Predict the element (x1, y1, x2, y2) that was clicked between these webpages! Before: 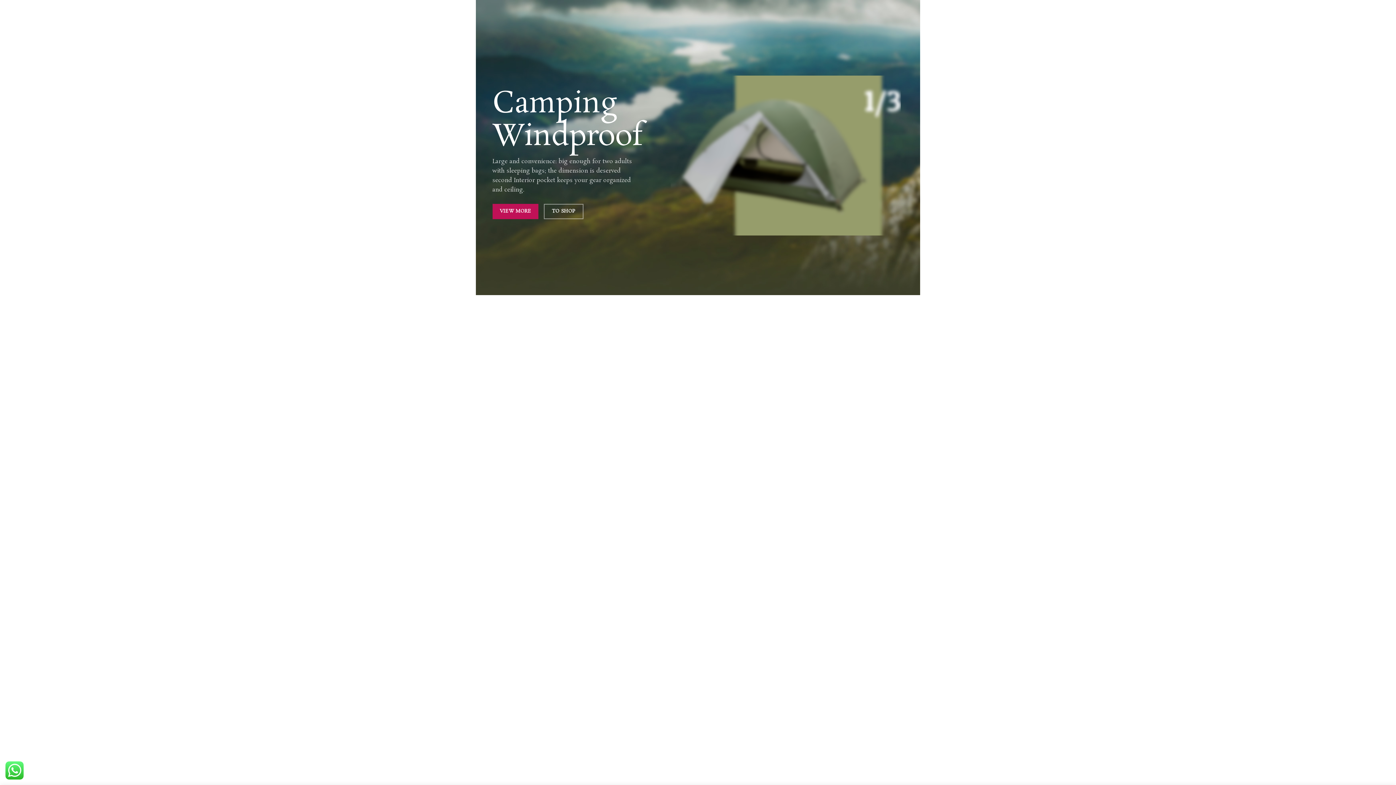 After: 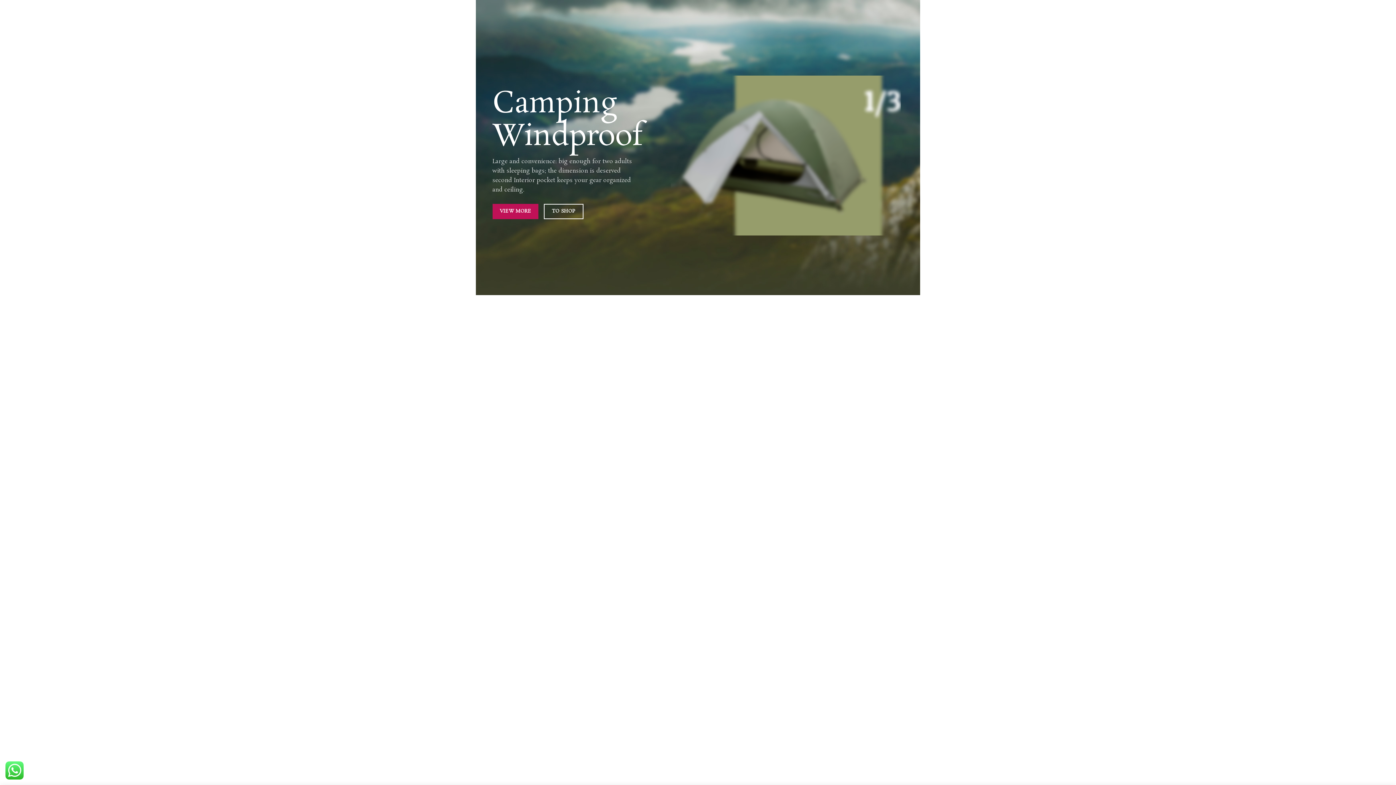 Action: label: TO SHOP bbox: (544, 204, 583, 219)